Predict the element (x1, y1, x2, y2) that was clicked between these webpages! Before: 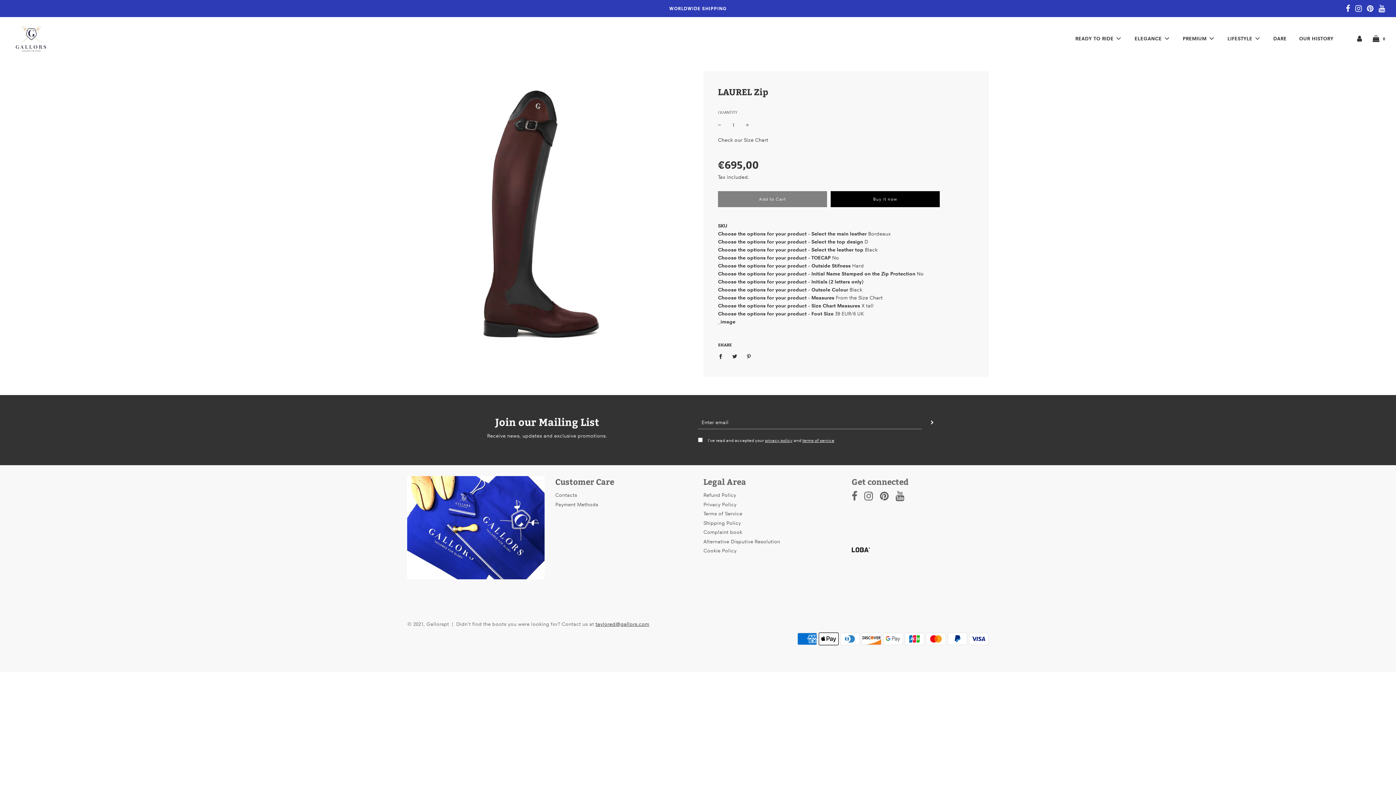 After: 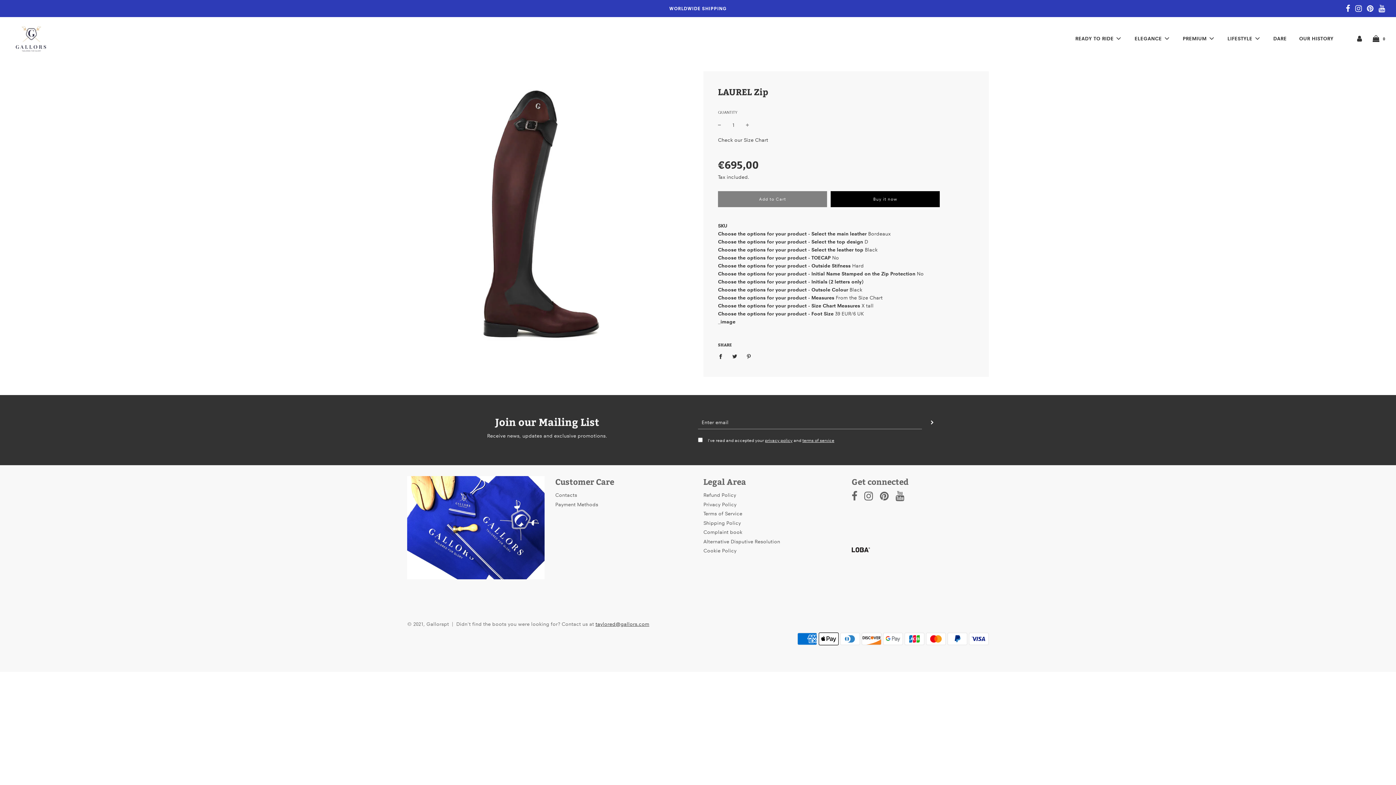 Action: bbox: (895, 495, 904, 501)